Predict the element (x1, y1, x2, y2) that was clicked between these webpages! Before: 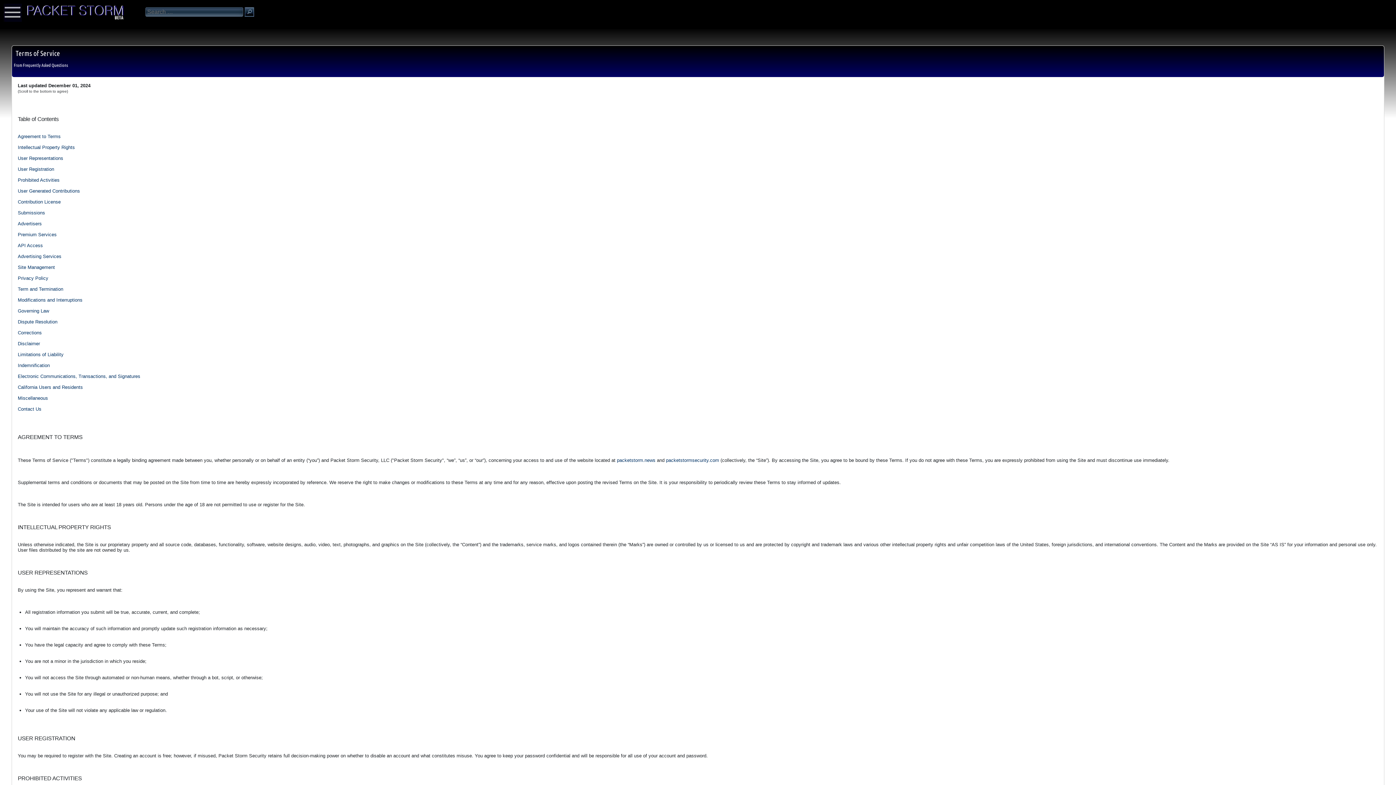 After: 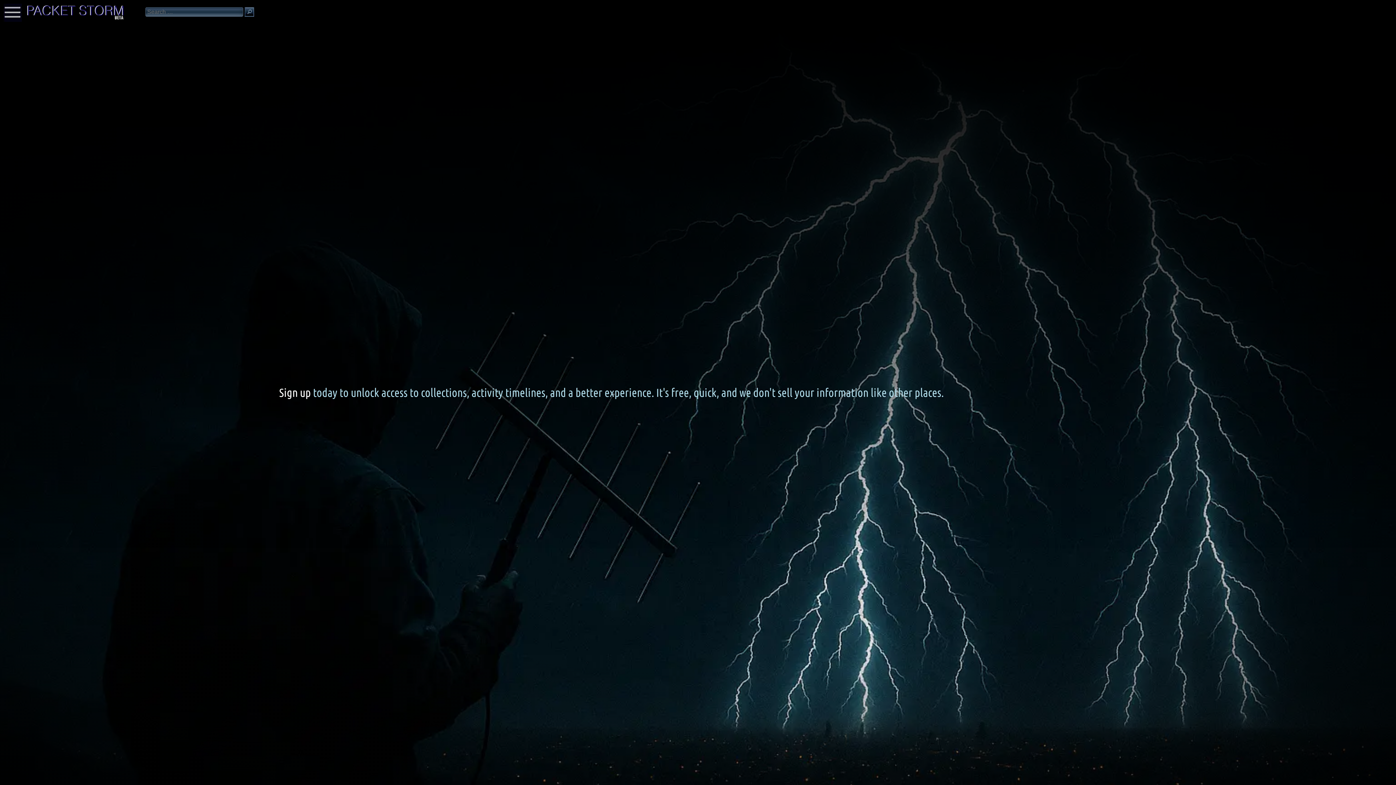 Action: label: PACKET STORM SECURITY, LLC bbox: (70, 780, 127, 784)